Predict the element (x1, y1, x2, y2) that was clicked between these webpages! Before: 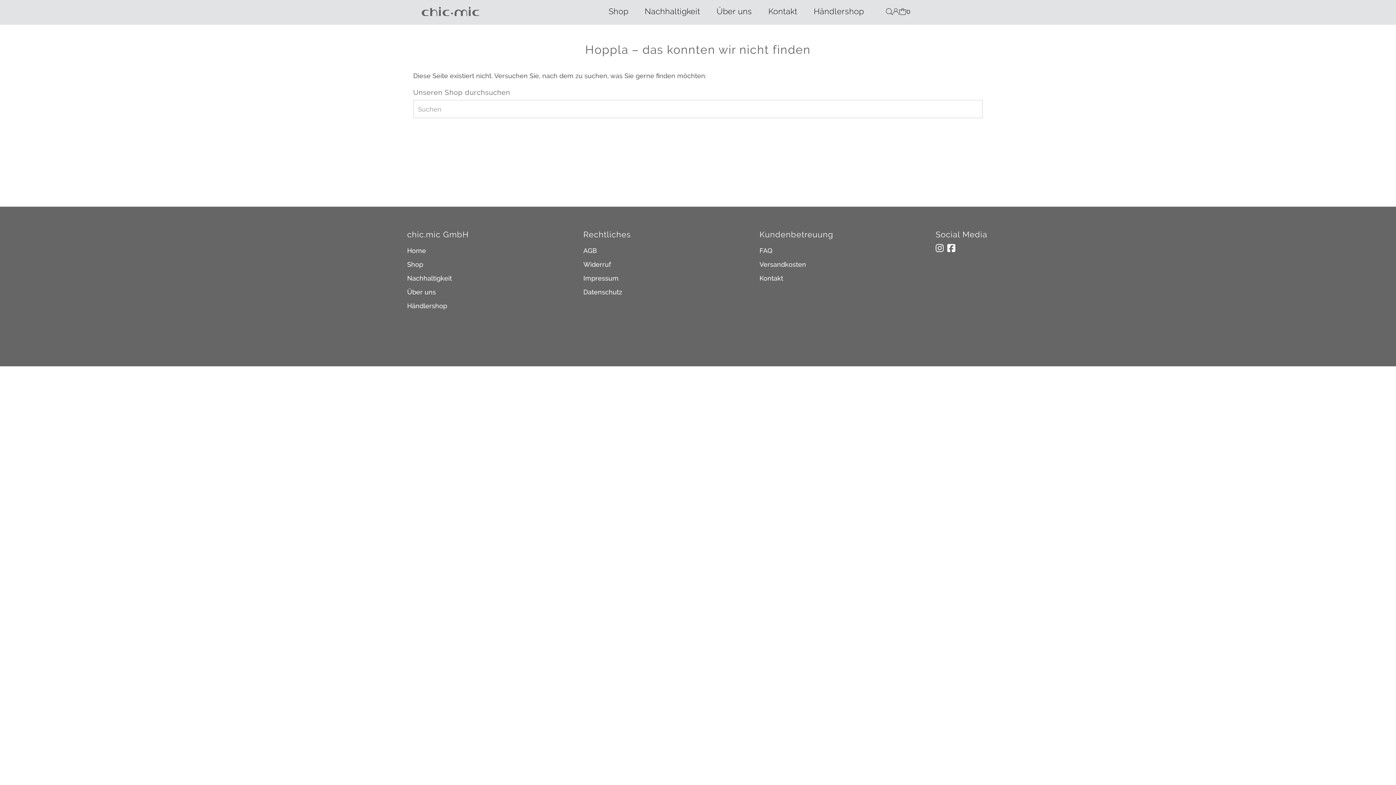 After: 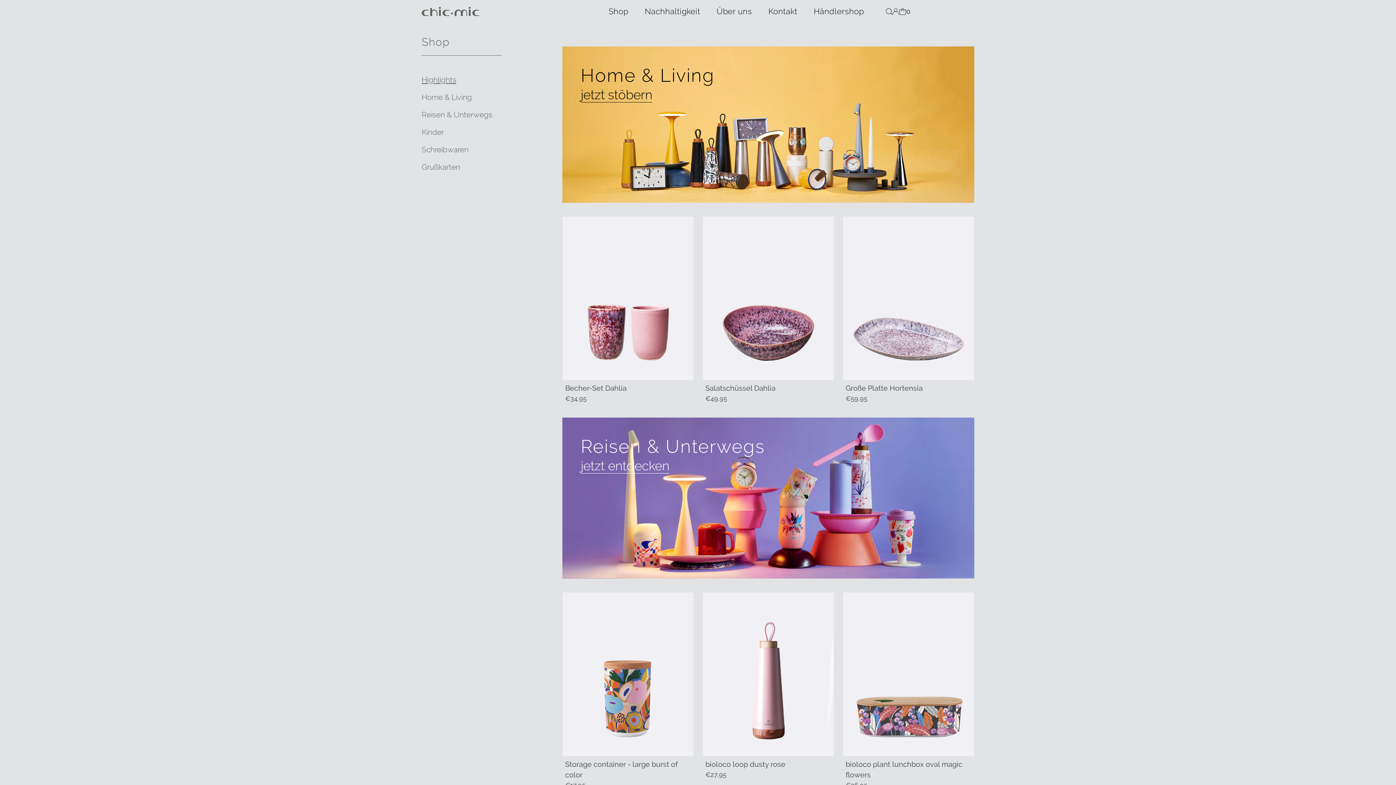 Action: bbox: (407, 260, 423, 268) label: Shop